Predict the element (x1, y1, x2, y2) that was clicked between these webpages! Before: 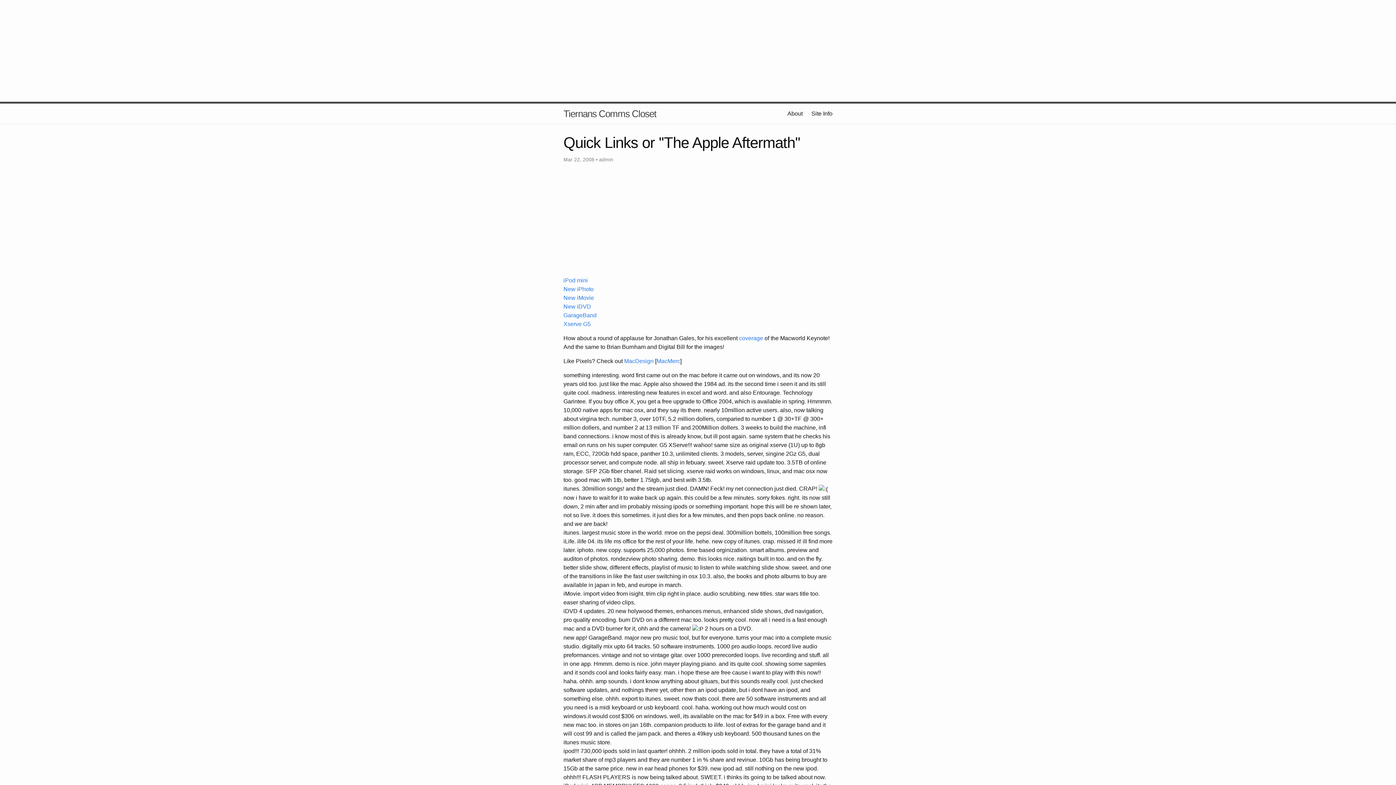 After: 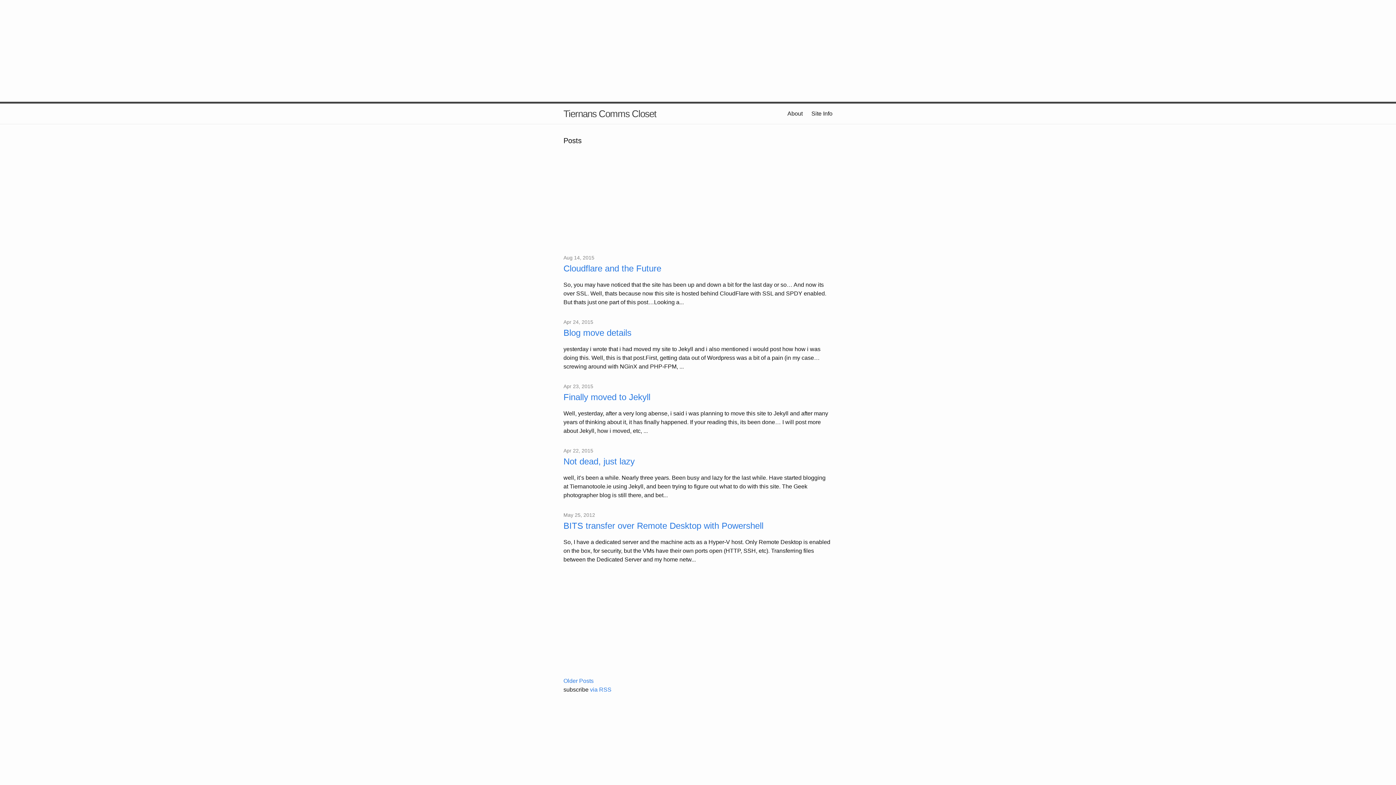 Action: label: Tiernans Comms Closet bbox: (563, 103, 656, 124)